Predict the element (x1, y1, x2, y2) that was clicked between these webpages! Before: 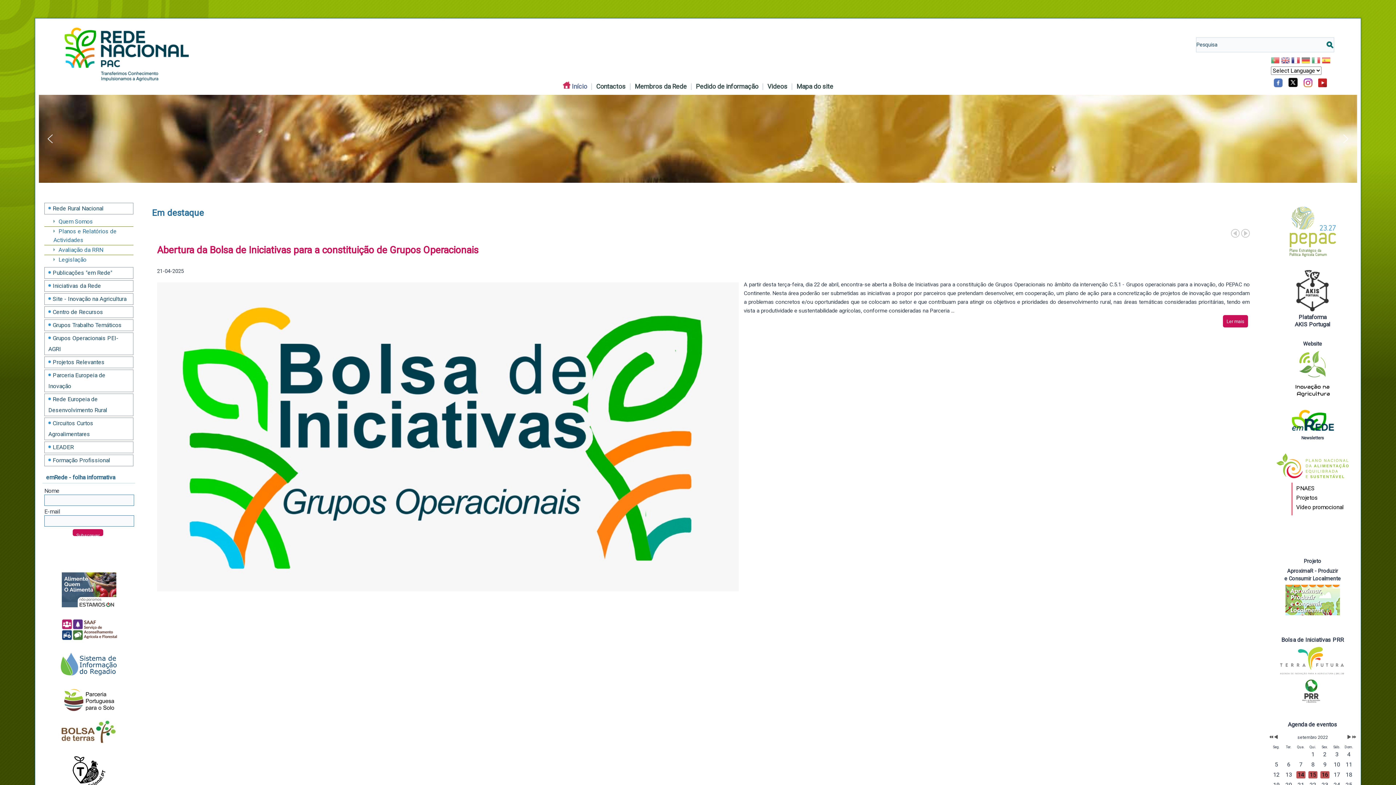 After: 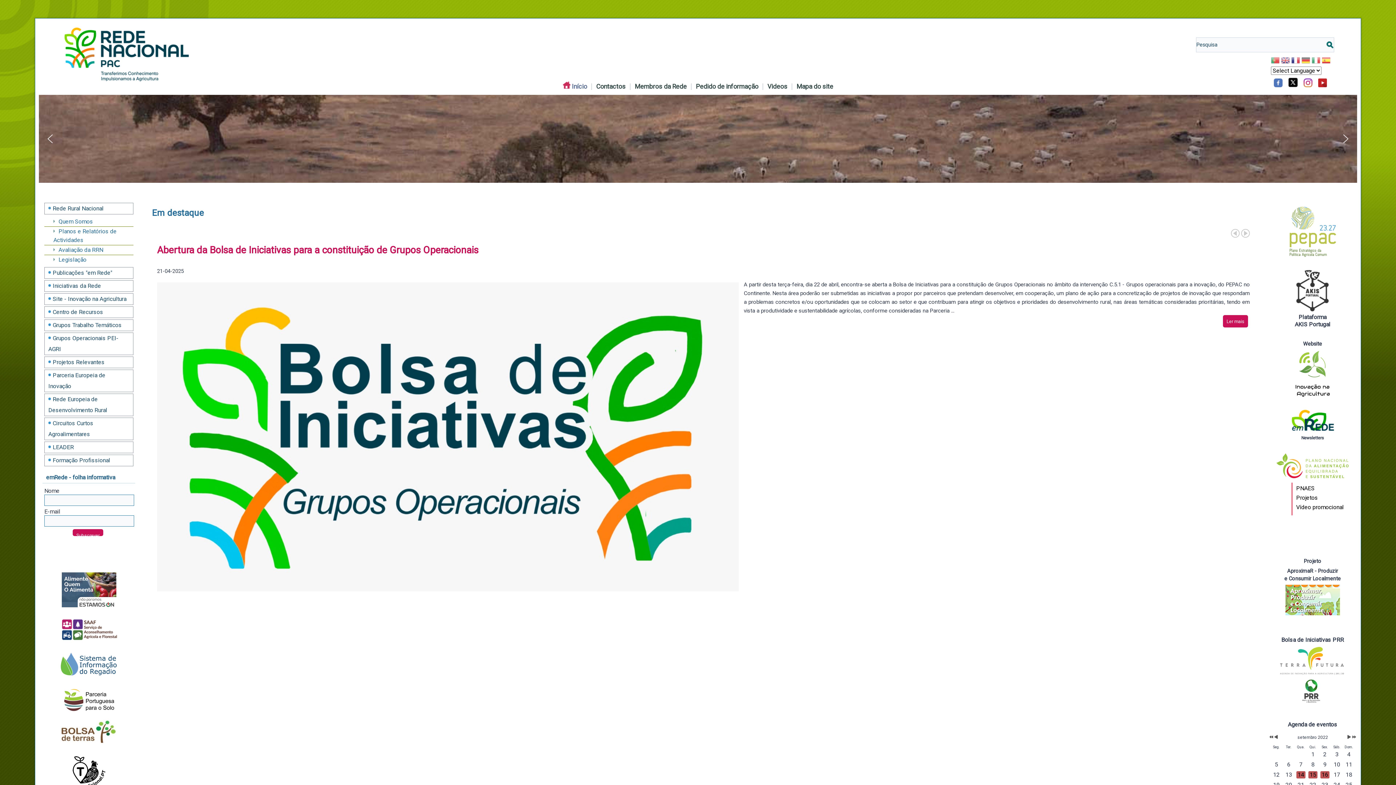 Action: bbox: (1273, 585, 1352, 615)